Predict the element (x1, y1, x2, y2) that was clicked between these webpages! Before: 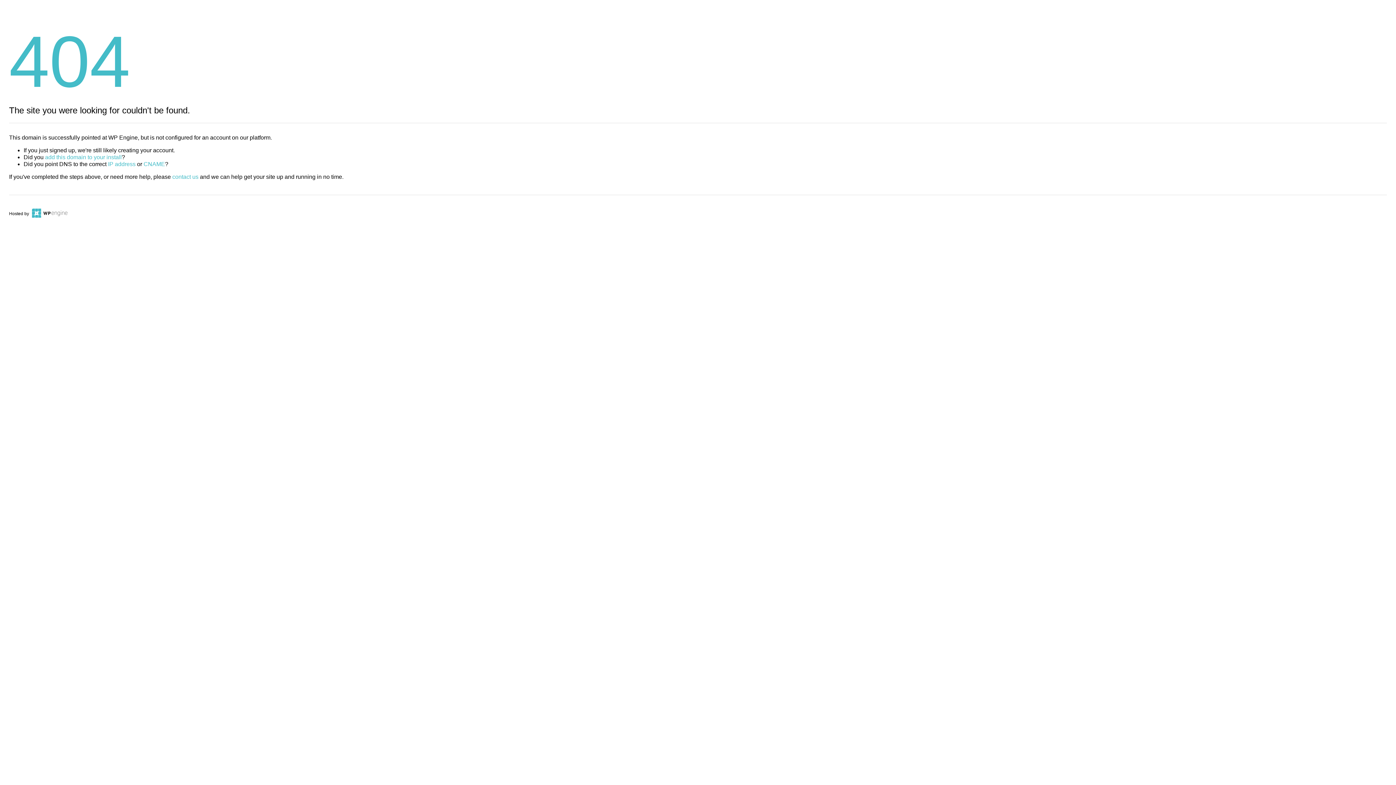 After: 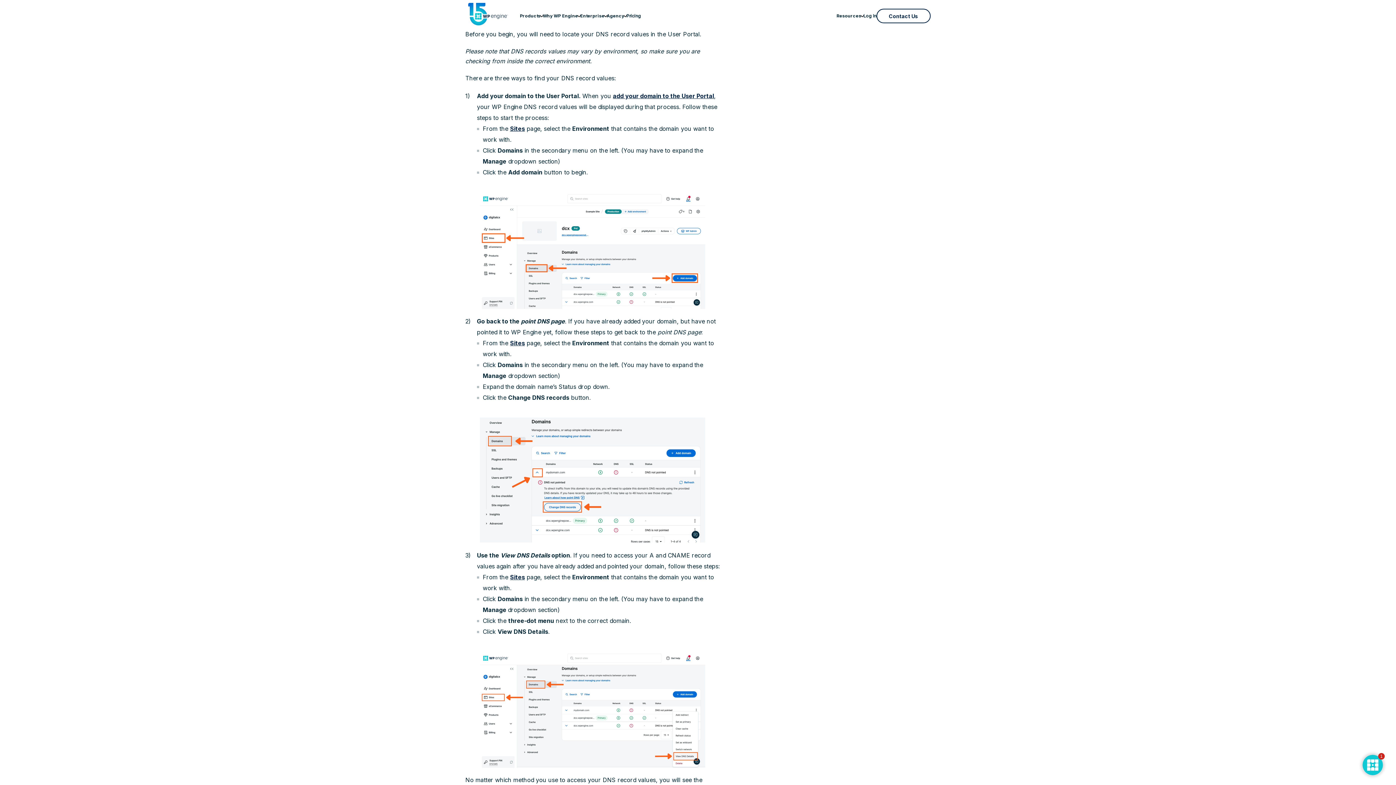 Action: label: IP address bbox: (108, 161, 135, 167)